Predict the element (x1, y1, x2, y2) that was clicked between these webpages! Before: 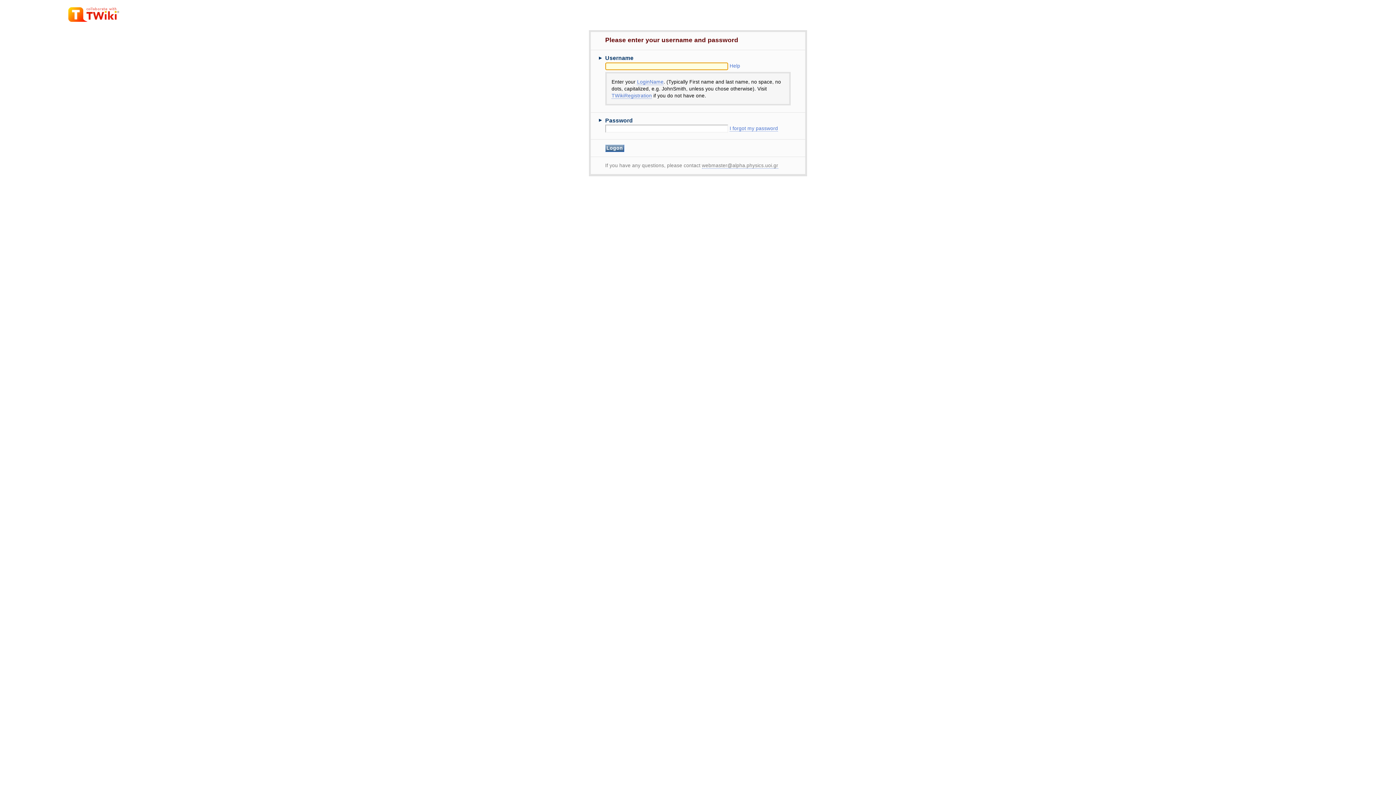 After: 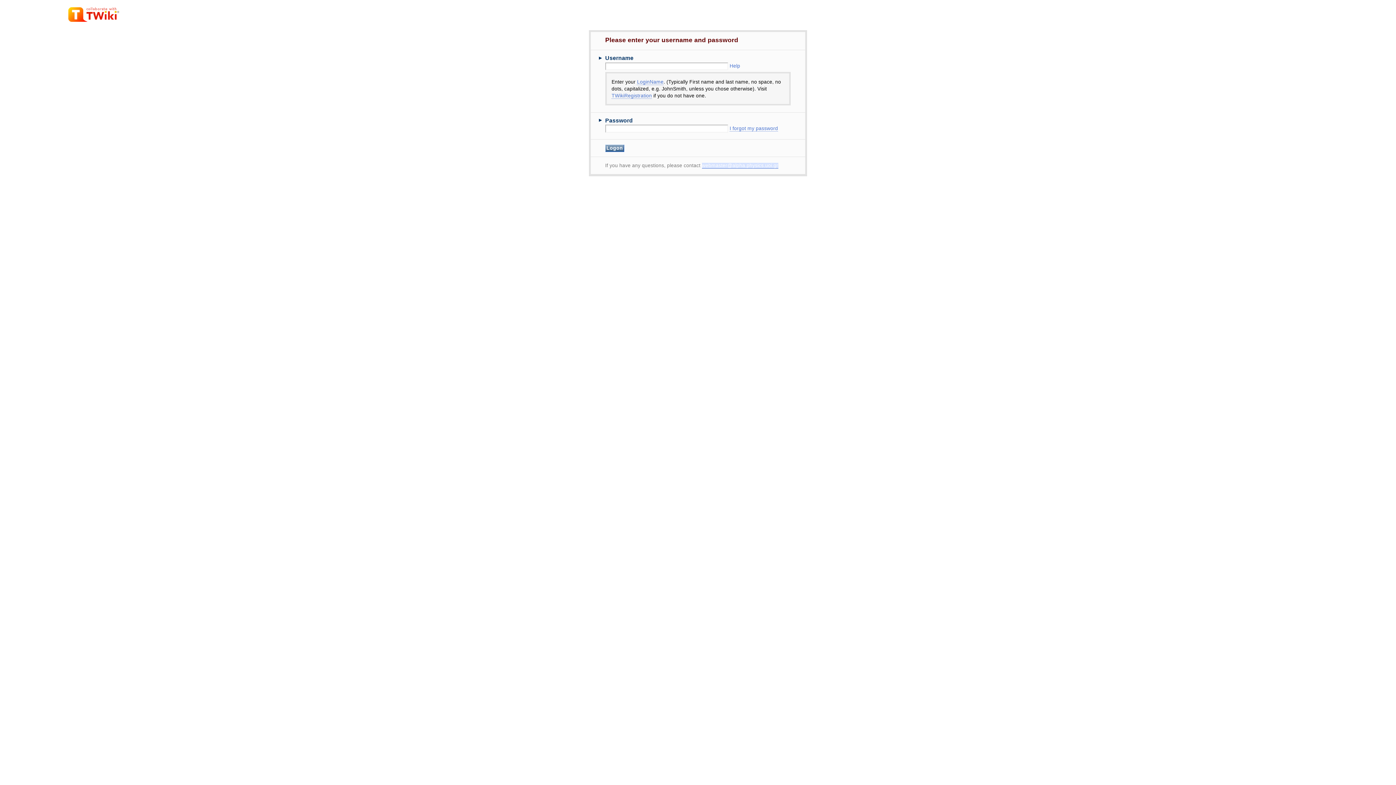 Action: bbox: (702, 162, 778, 168) label: webmaster@alpha.physics.uoi.gr